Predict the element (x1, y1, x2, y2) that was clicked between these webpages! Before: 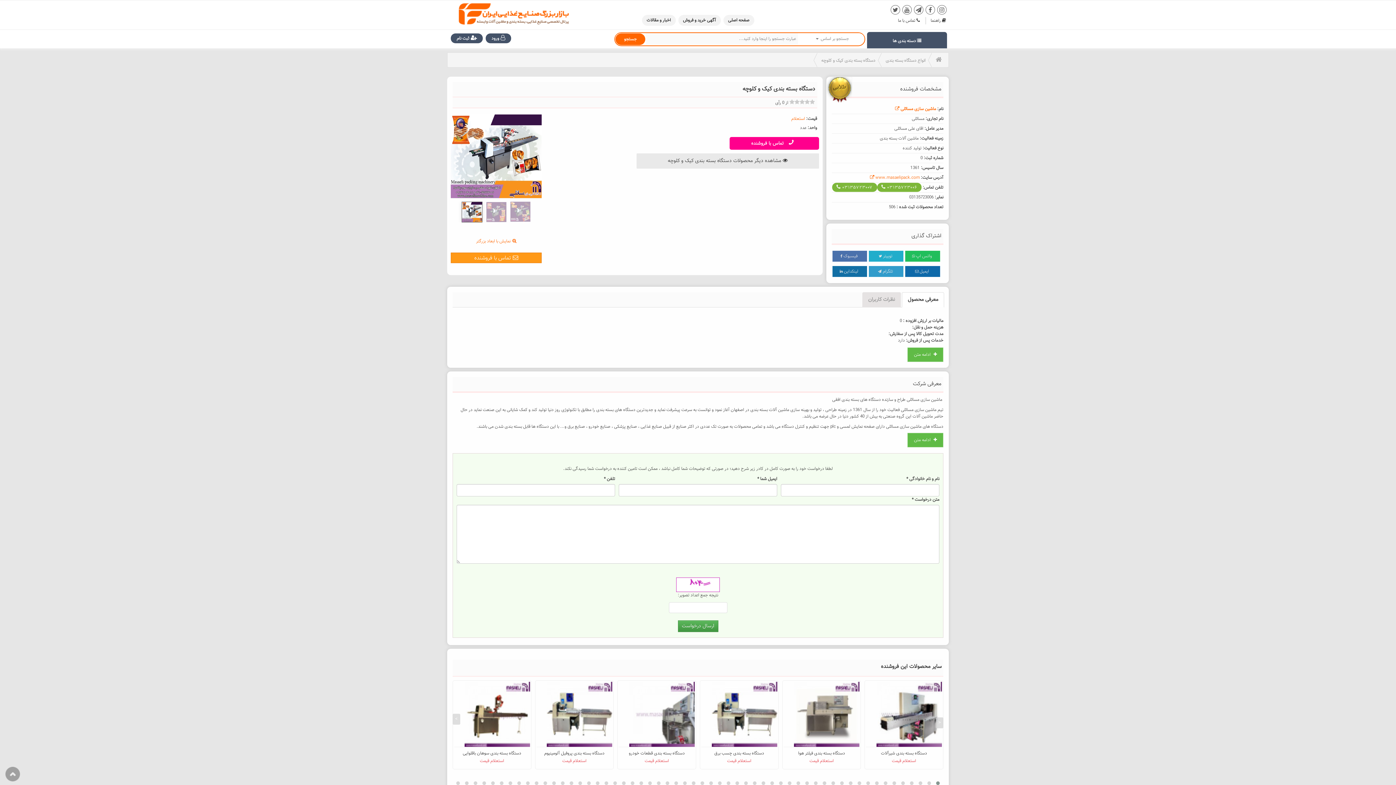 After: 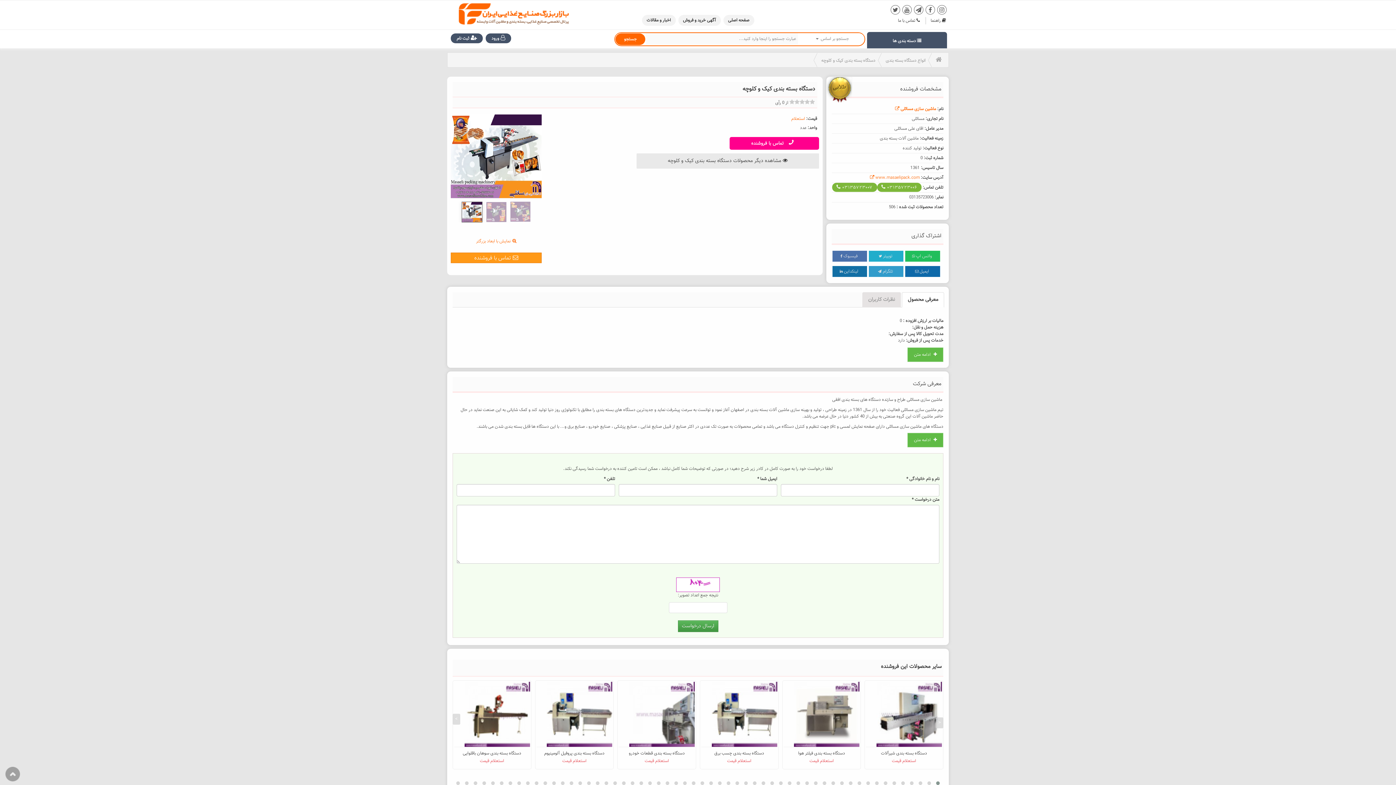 Action: label: استعلام bbox: (791, 115, 805, 122)